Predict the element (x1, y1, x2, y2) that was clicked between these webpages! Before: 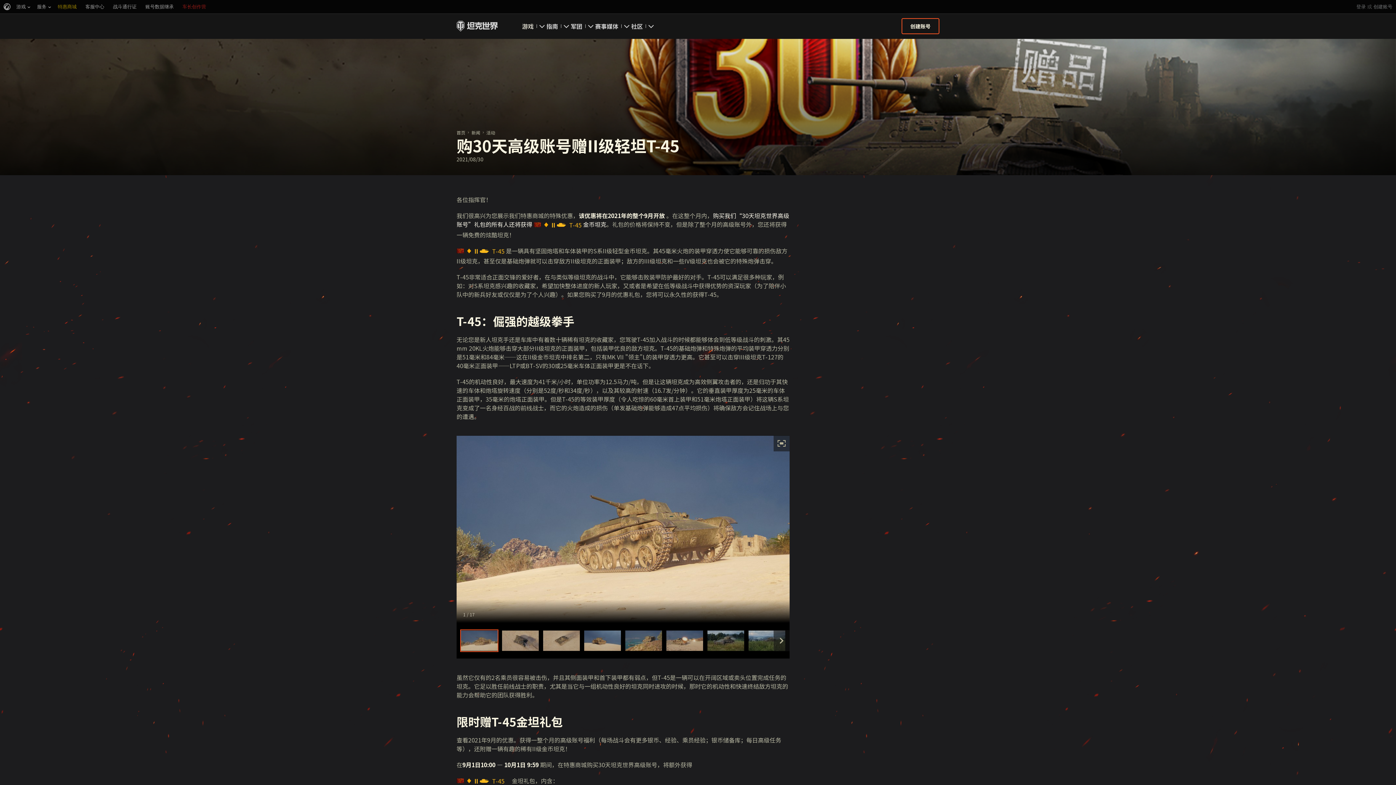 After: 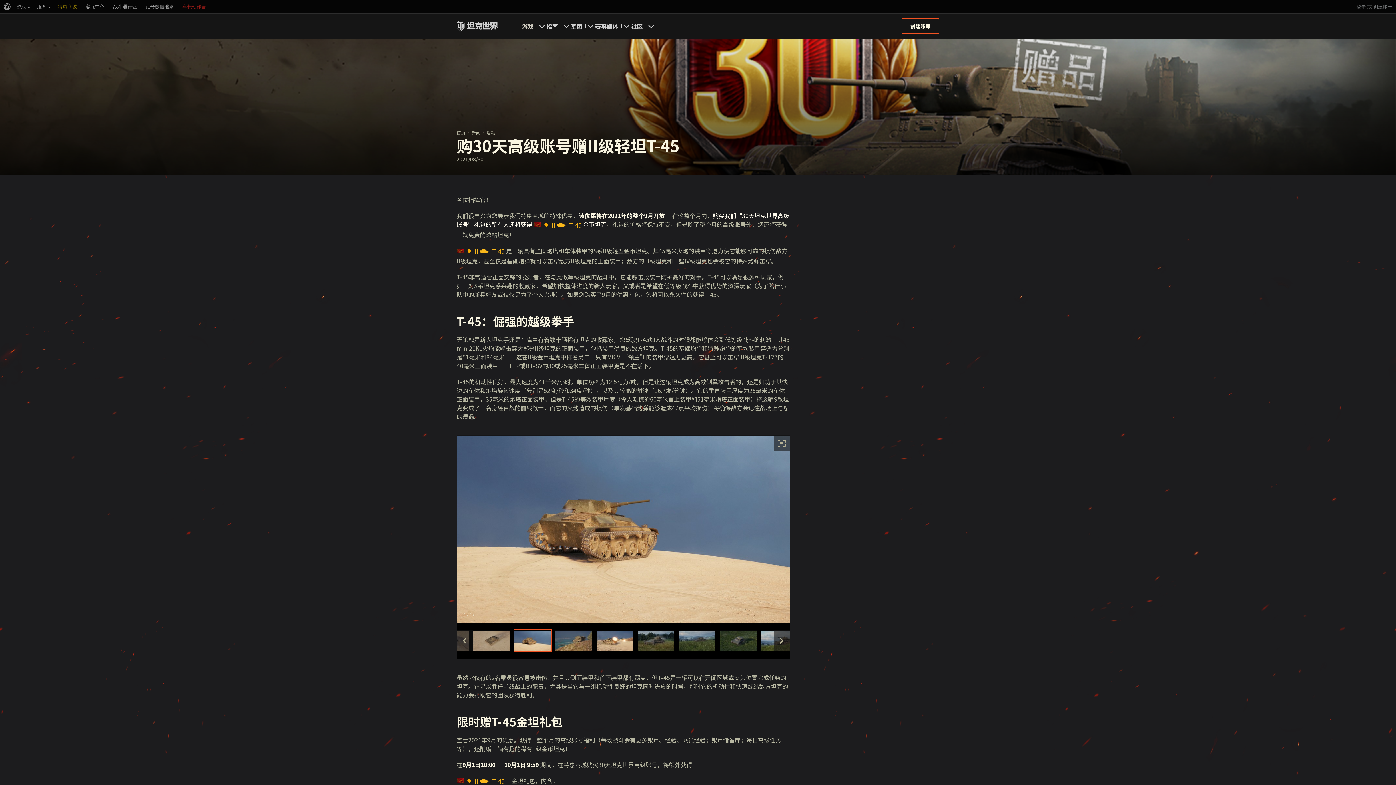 Action: bbox: (584, 630, 621, 651)